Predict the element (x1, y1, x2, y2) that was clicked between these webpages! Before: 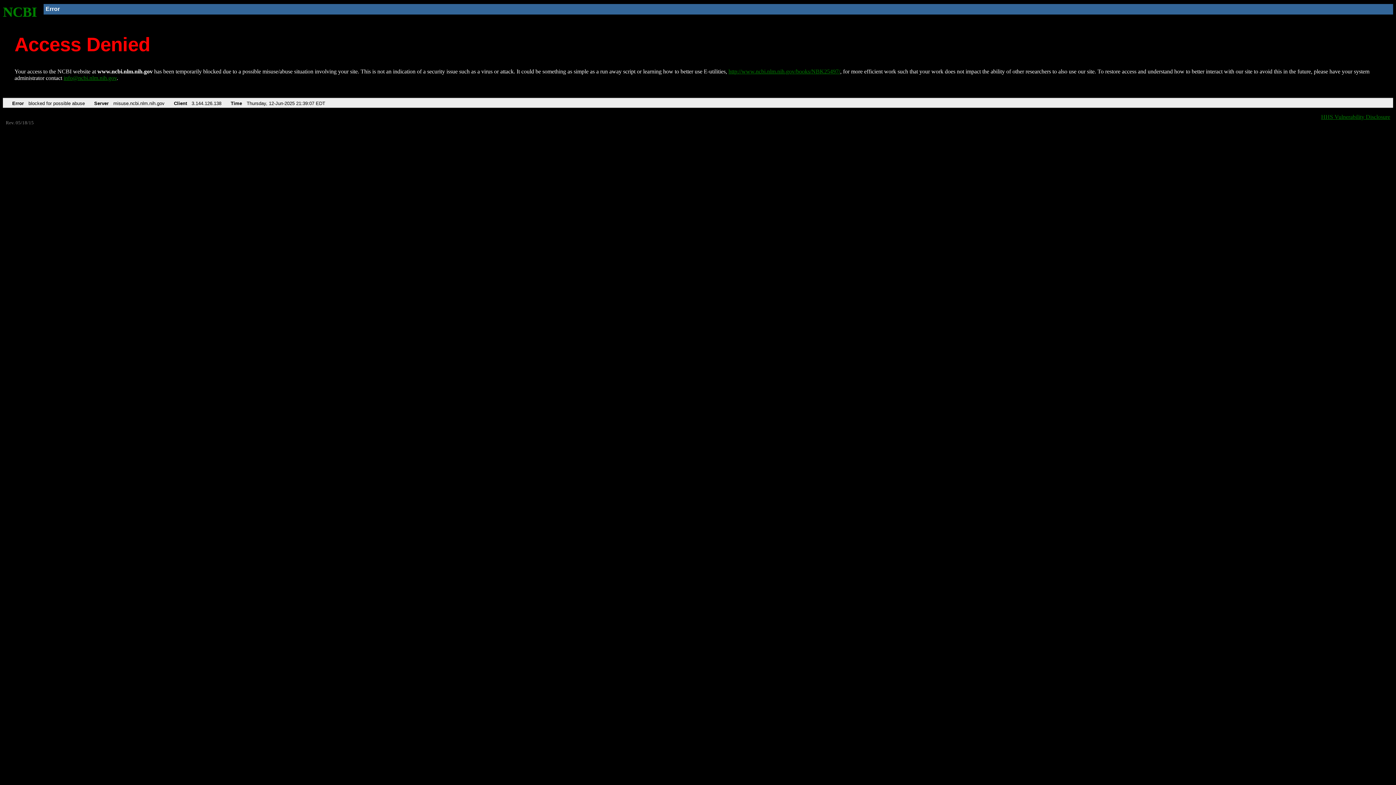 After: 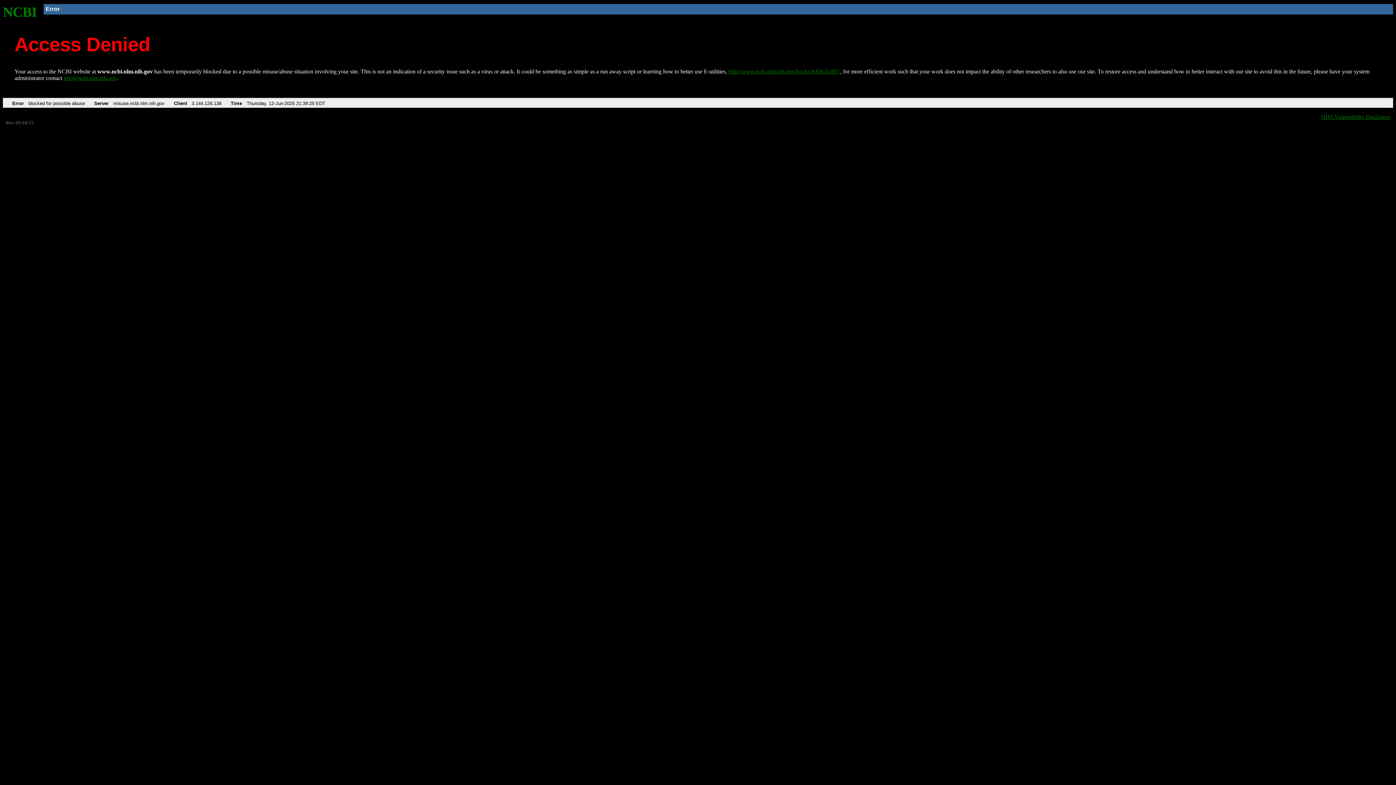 Action: label: http://www.ncbi.nlm.nih.gov/books/NBK25497/ bbox: (728, 68, 840, 74)